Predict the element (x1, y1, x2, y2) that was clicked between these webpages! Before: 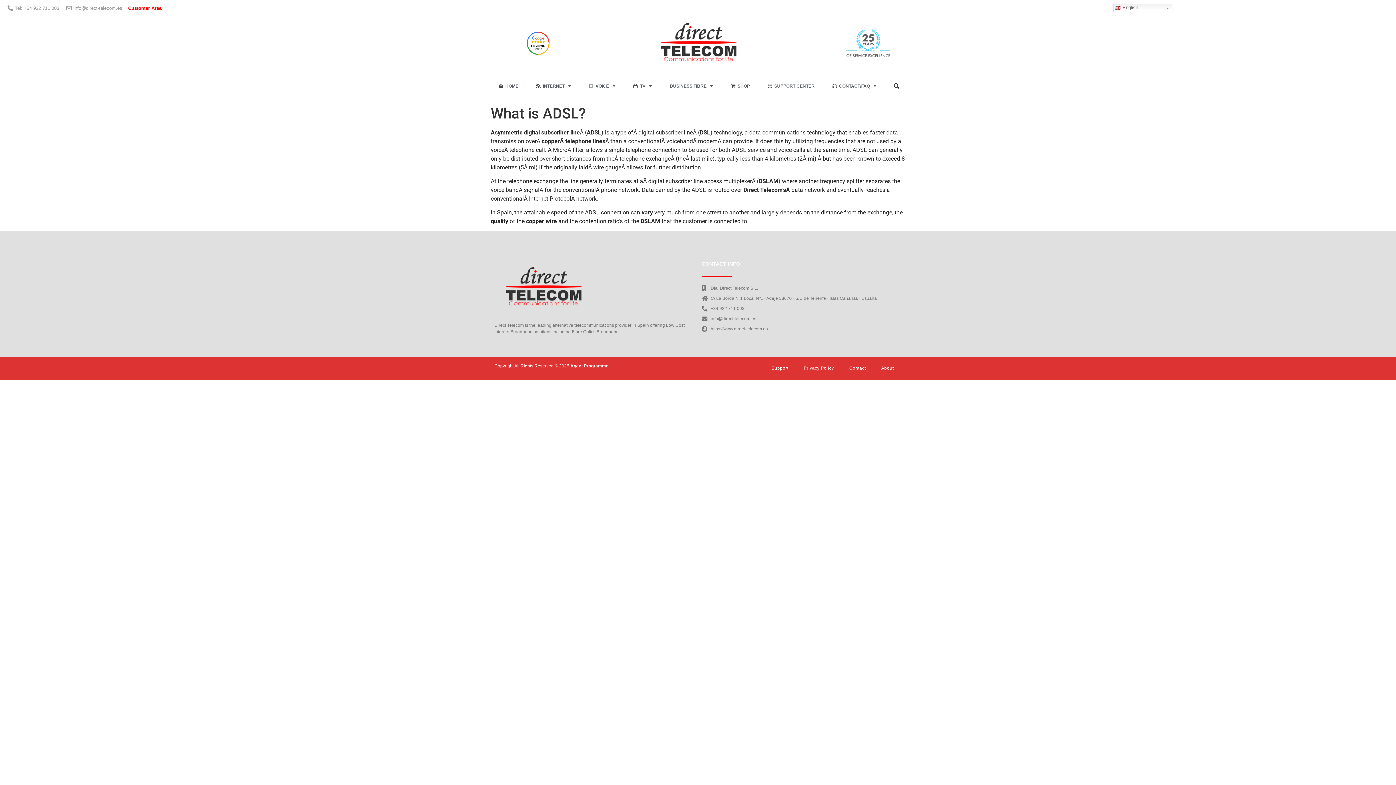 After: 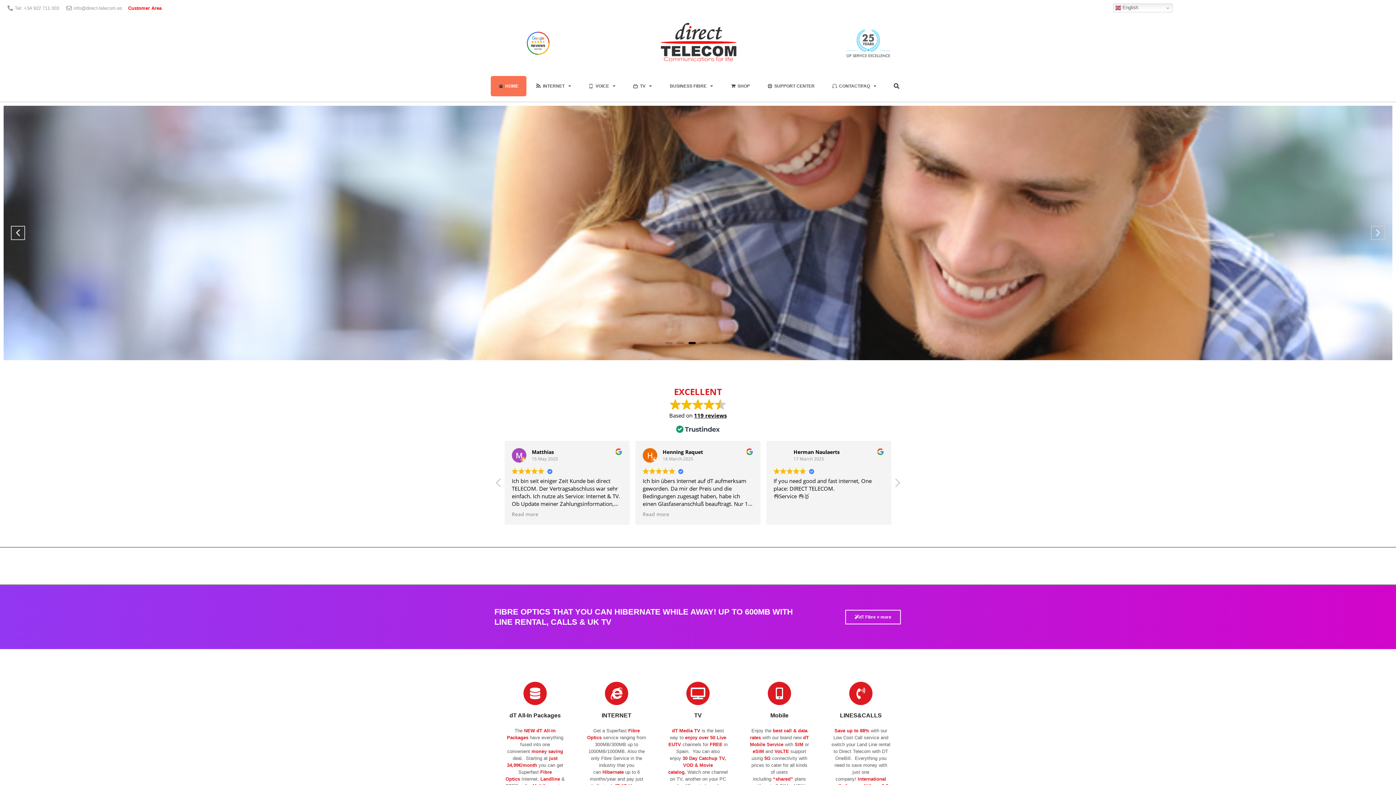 Action: label: https://www.direct-telecom.es bbox: (701, 325, 901, 332)